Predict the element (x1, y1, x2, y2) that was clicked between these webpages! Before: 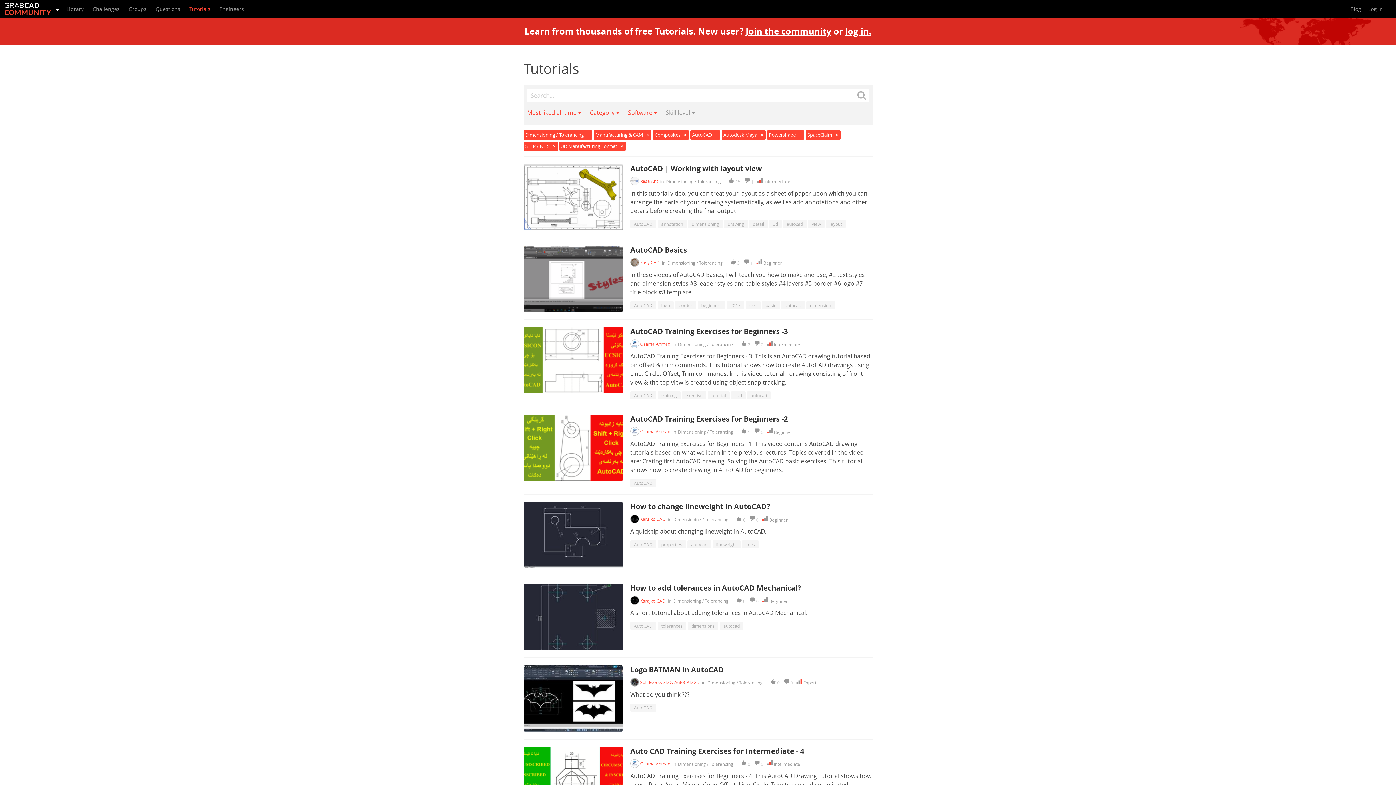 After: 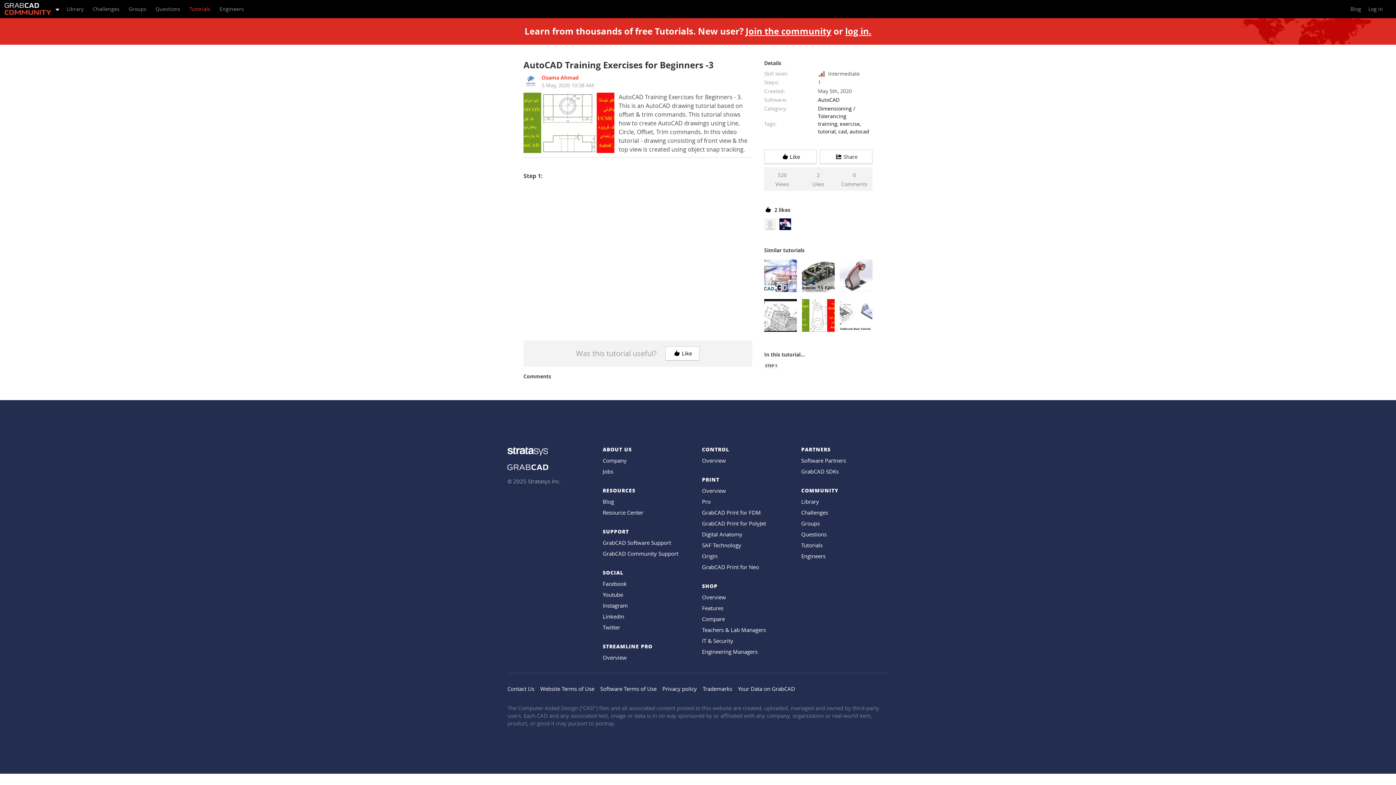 Action: bbox: (630, 327, 787, 336) label: AutoCAD Training Exercises for Beginners -3